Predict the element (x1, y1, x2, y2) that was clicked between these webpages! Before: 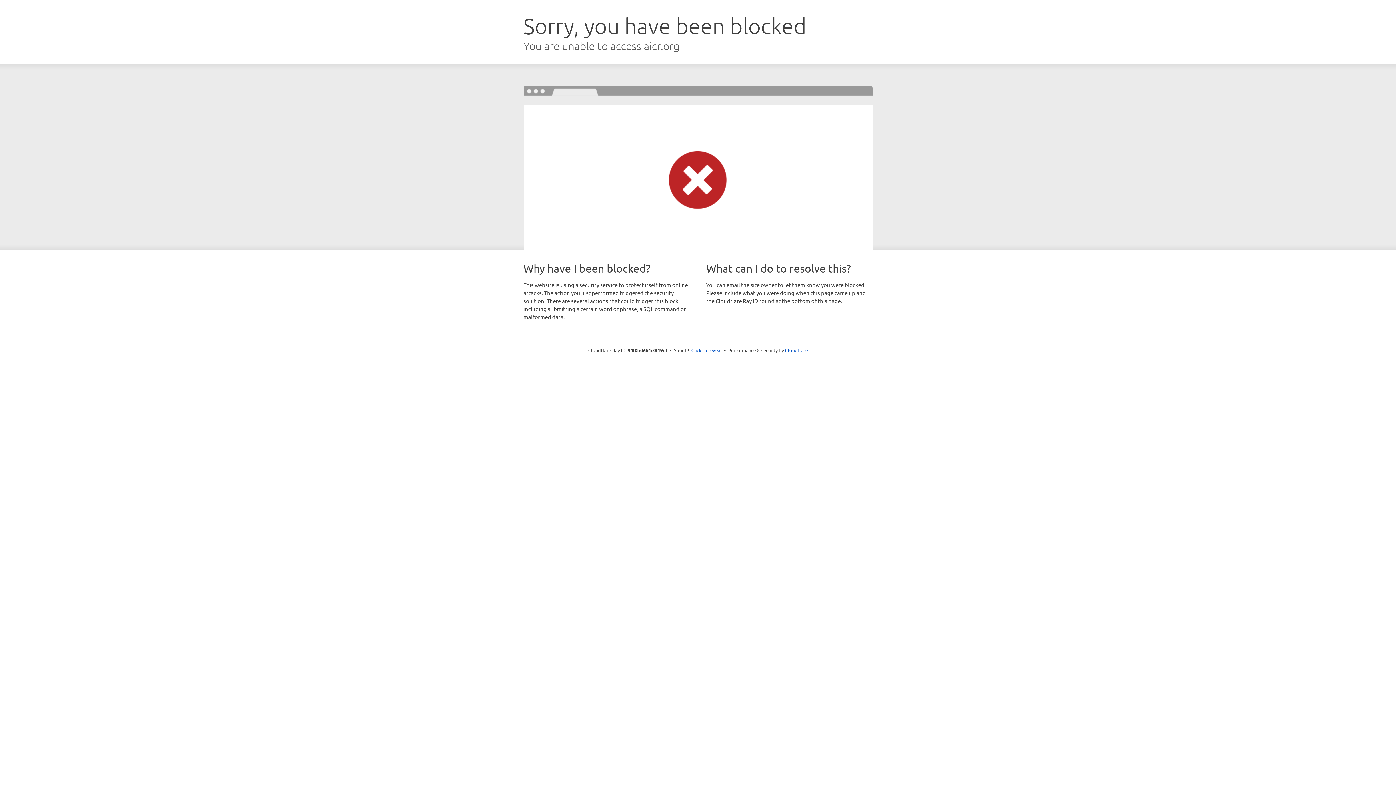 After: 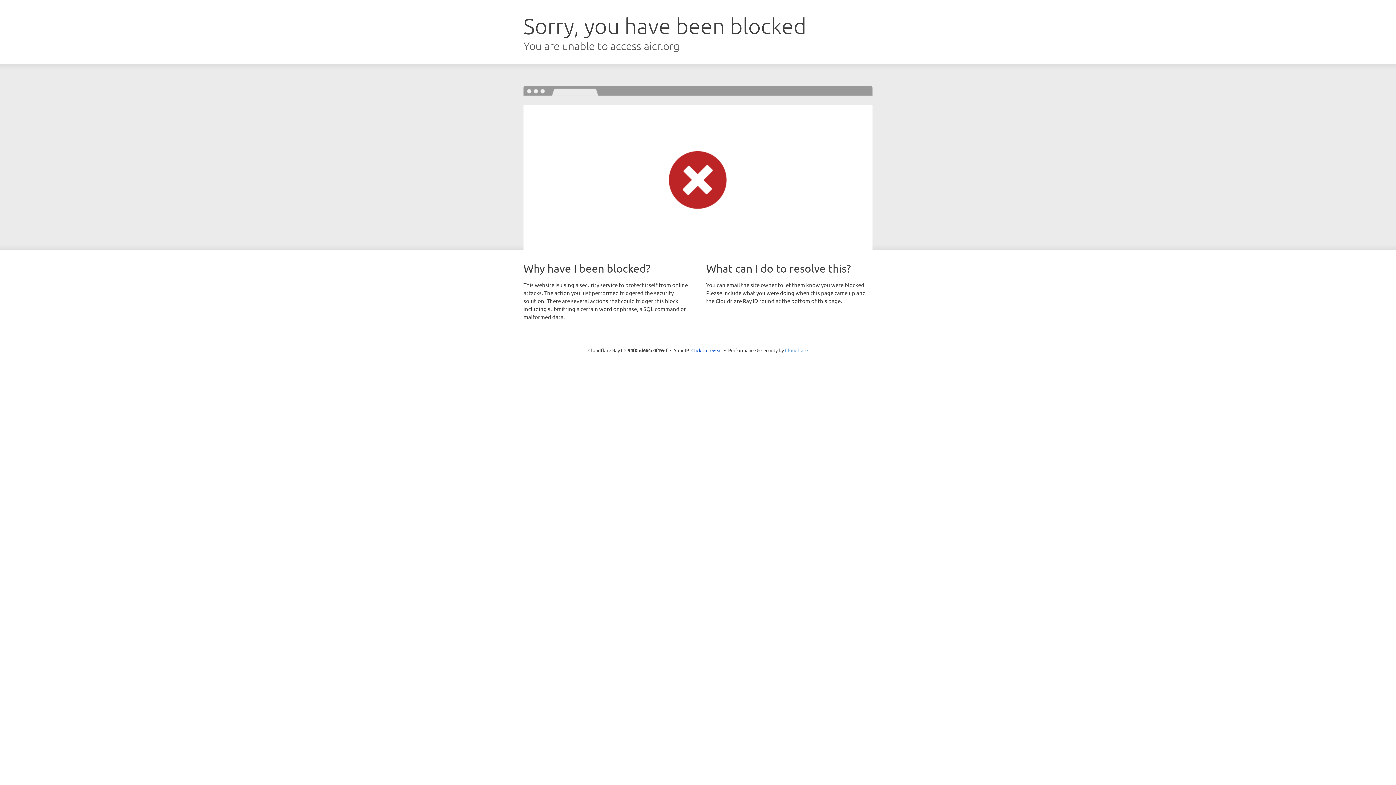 Action: bbox: (785, 347, 808, 353) label: Cloudflare